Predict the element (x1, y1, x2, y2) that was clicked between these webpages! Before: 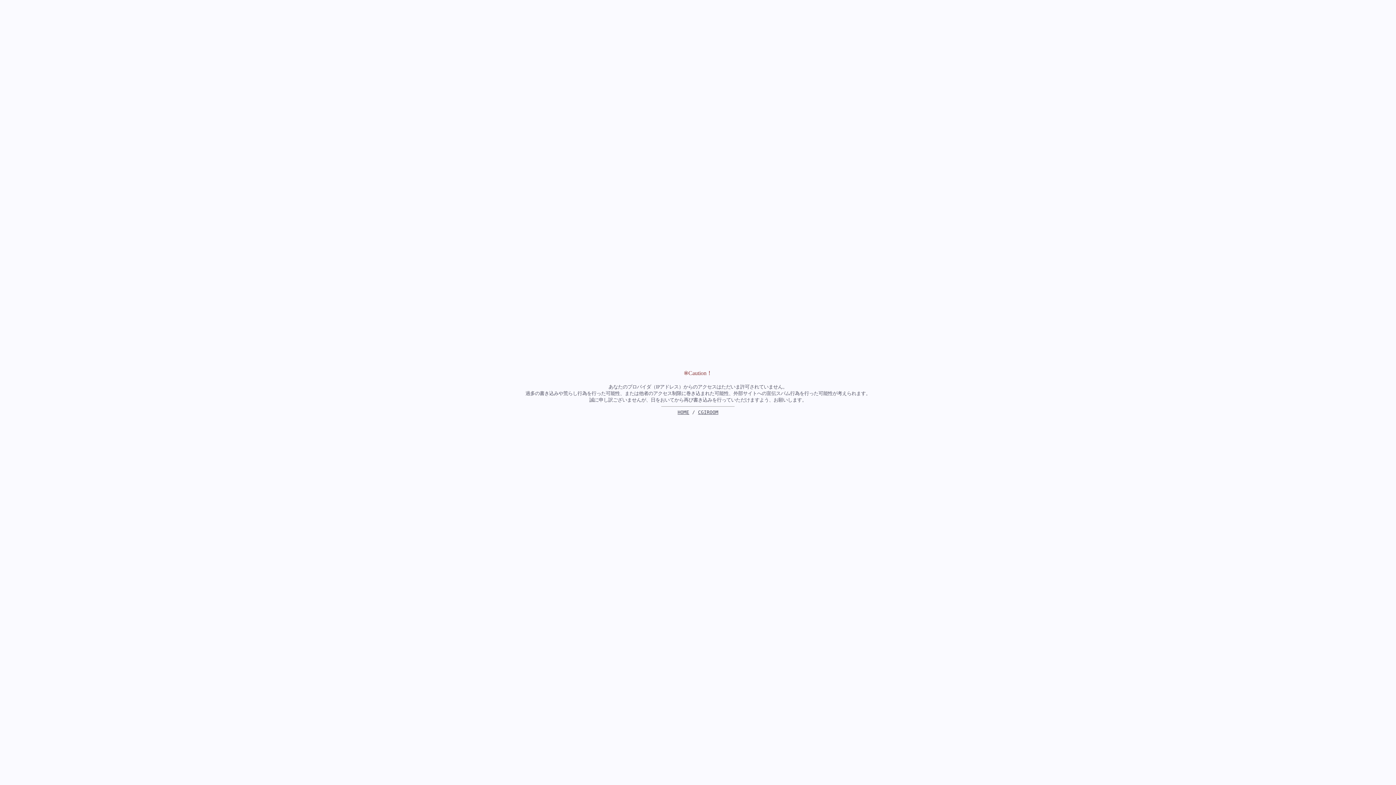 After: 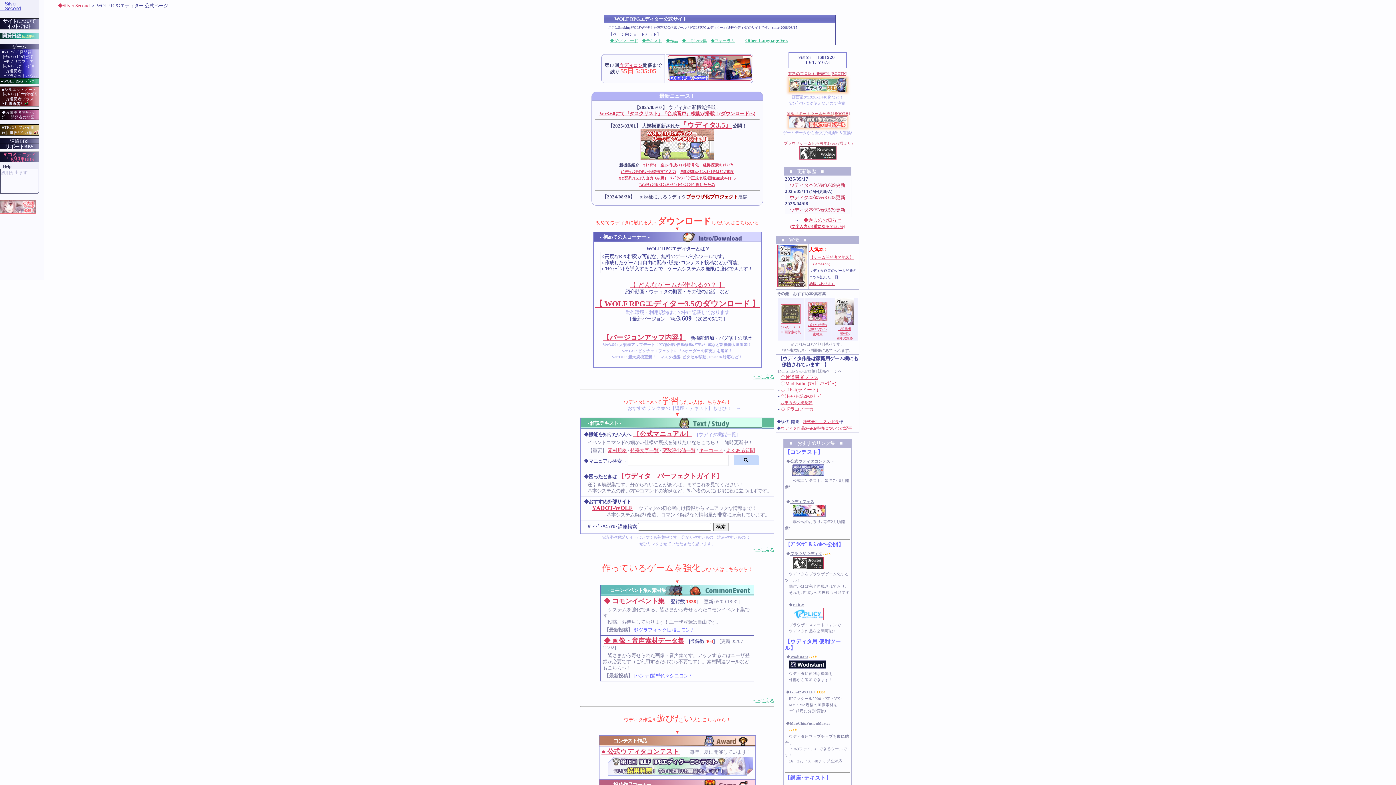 Action: label: HOME bbox: (677, 409, 689, 415)